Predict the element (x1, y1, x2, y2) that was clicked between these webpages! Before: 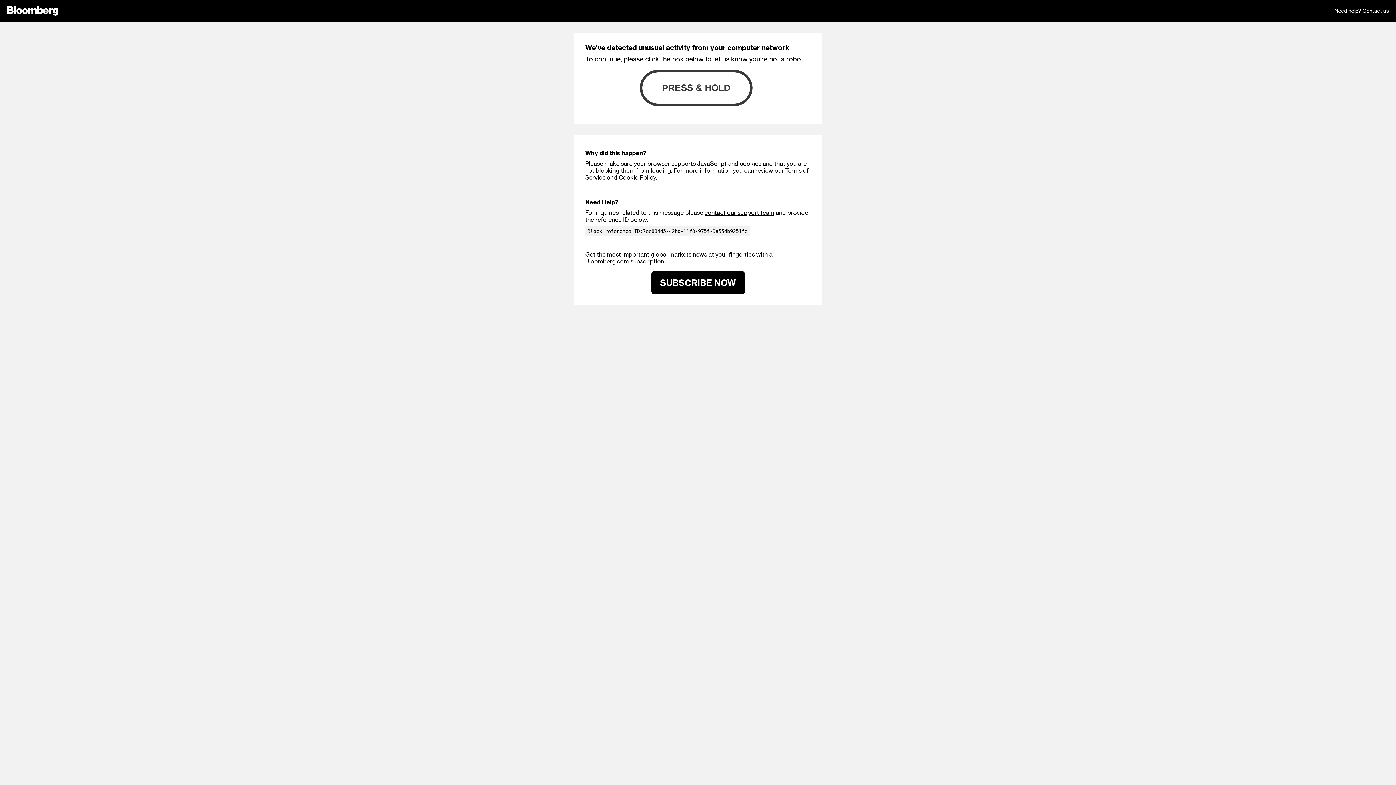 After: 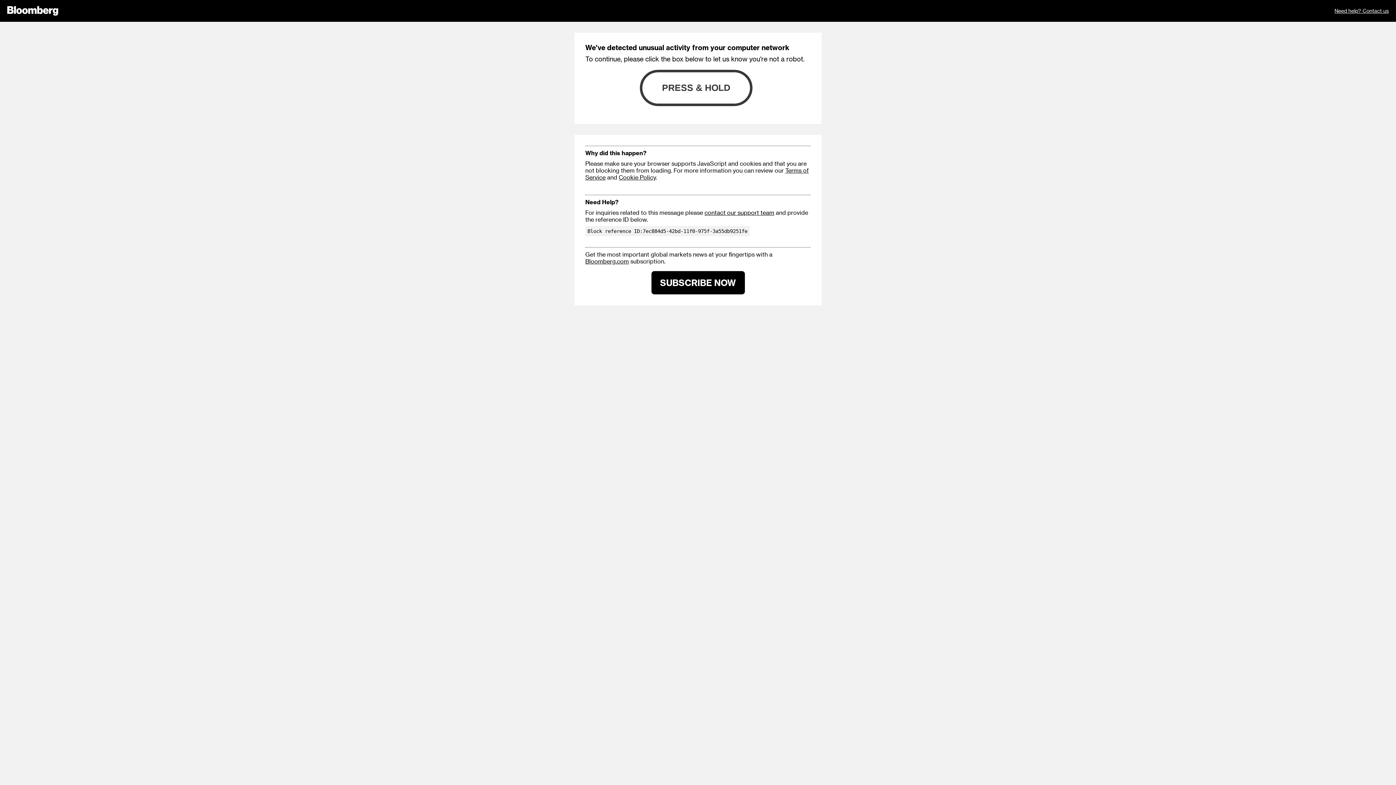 Action: bbox: (1334, 0, 1389, 21) label: Need help? Contact us